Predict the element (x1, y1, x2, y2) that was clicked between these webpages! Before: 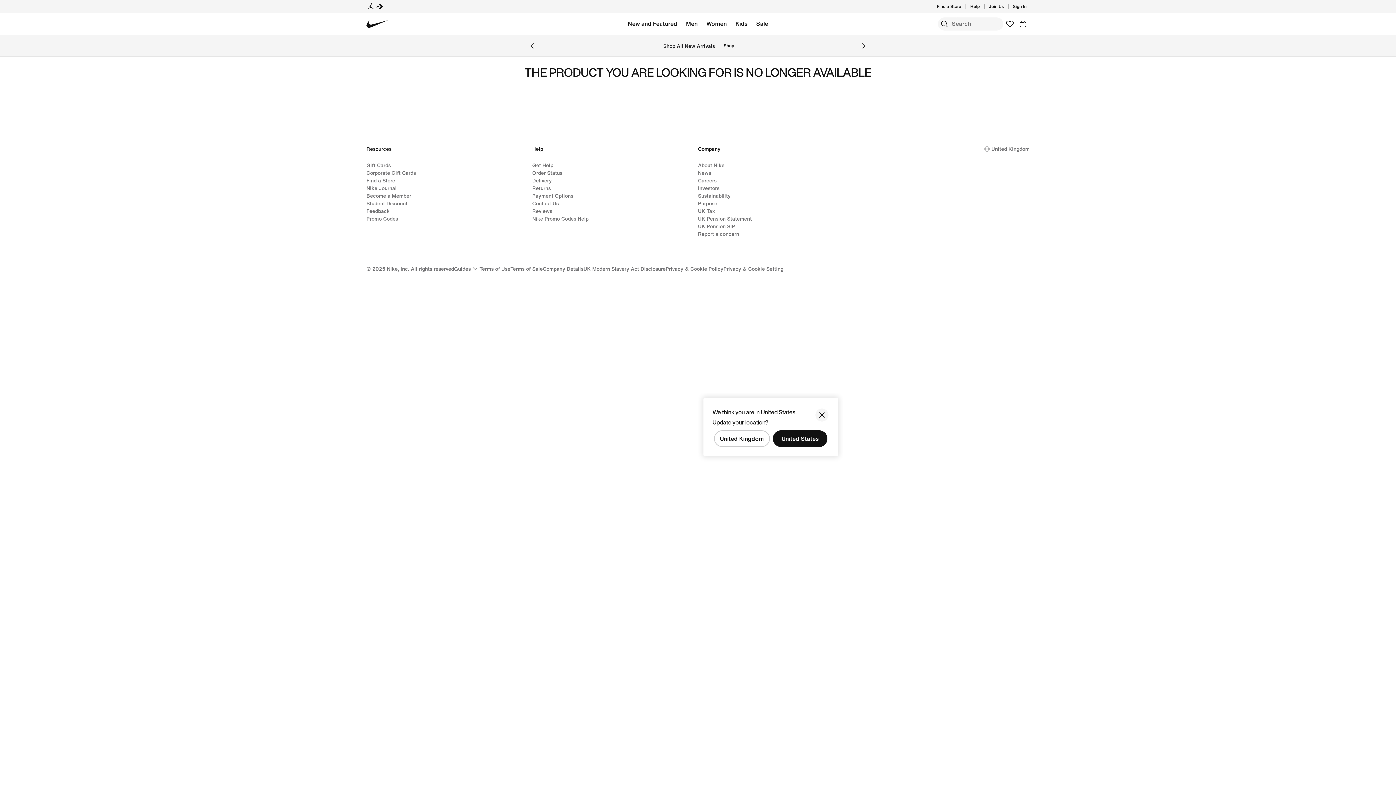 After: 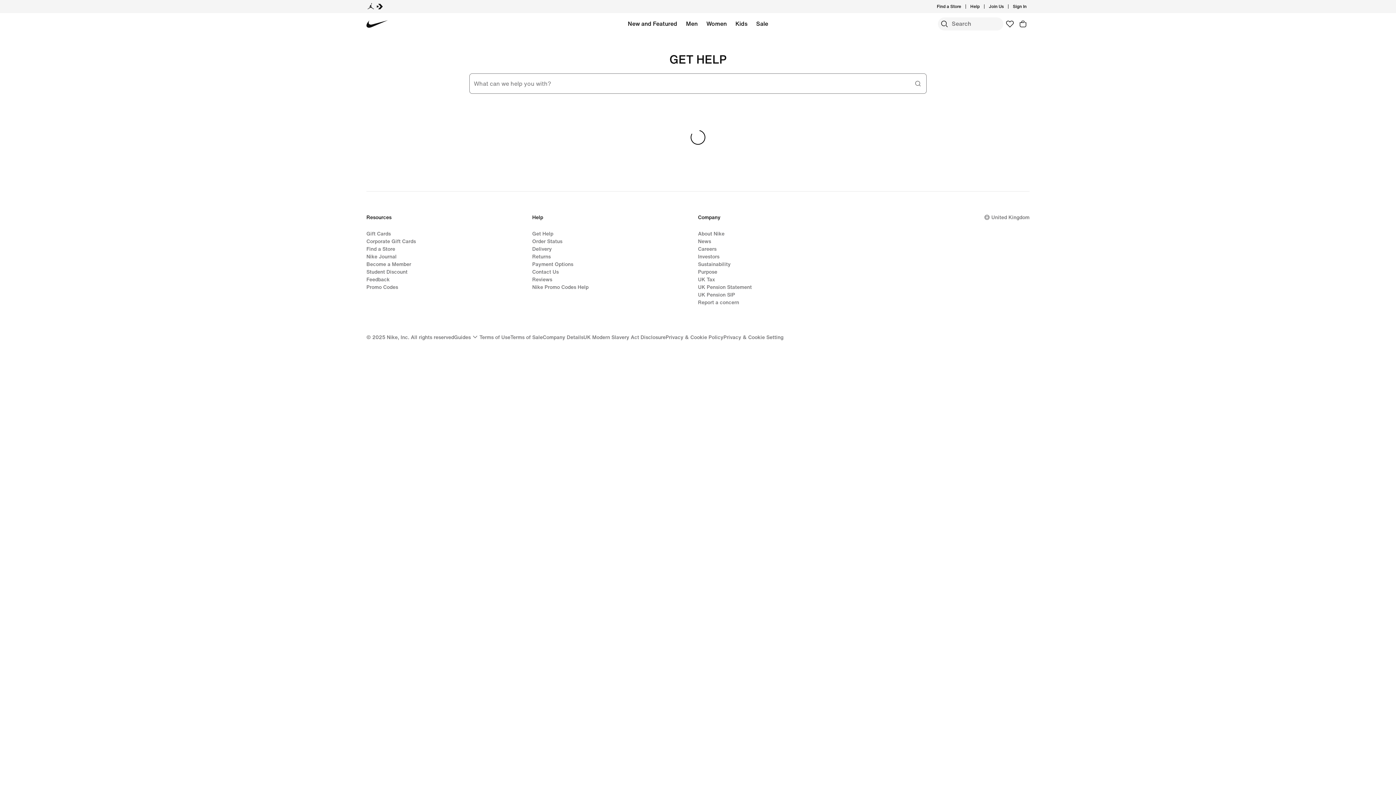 Action: label: Get Help bbox: (532, 161, 553, 169)